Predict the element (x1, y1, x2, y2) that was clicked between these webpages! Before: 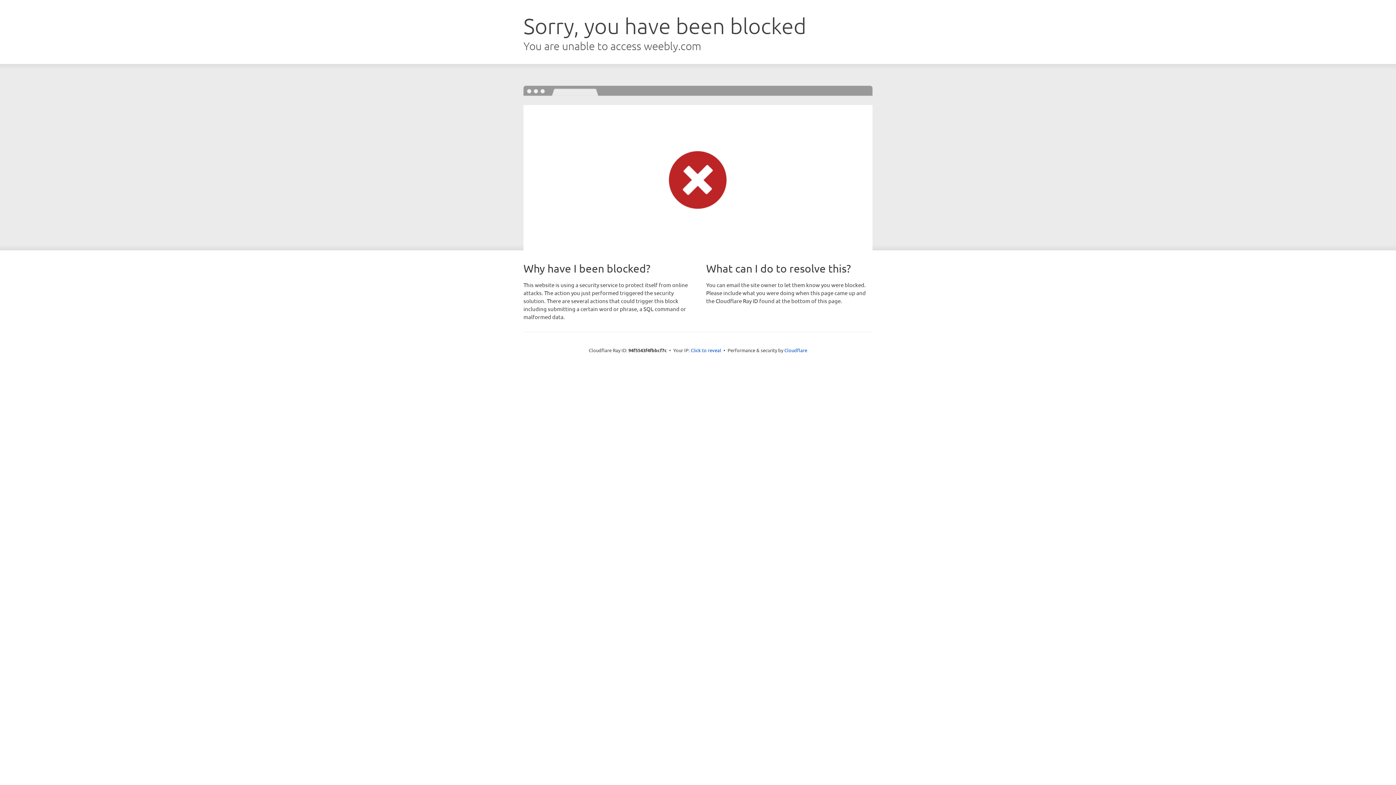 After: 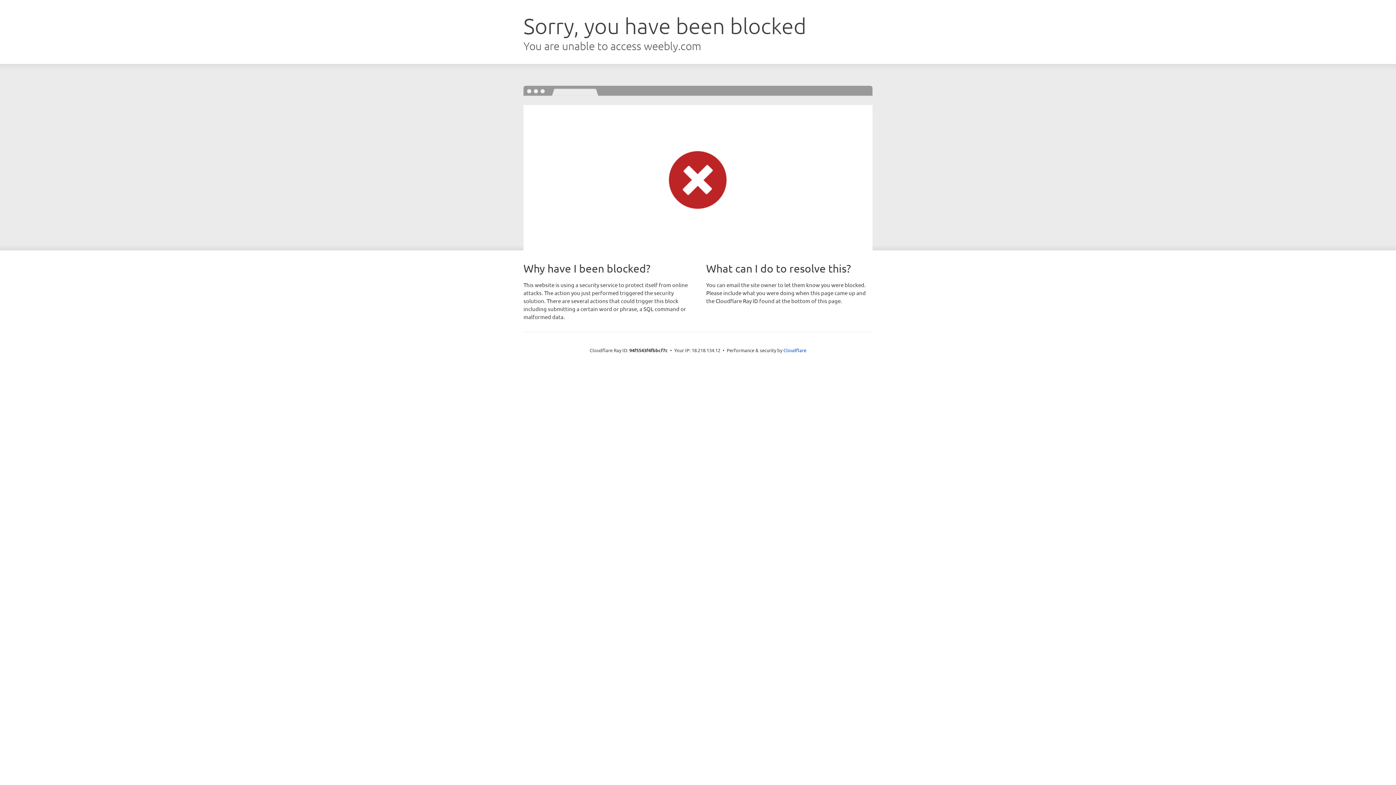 Action: label: Click to reveal bbox: (690, 346, 721, 353)